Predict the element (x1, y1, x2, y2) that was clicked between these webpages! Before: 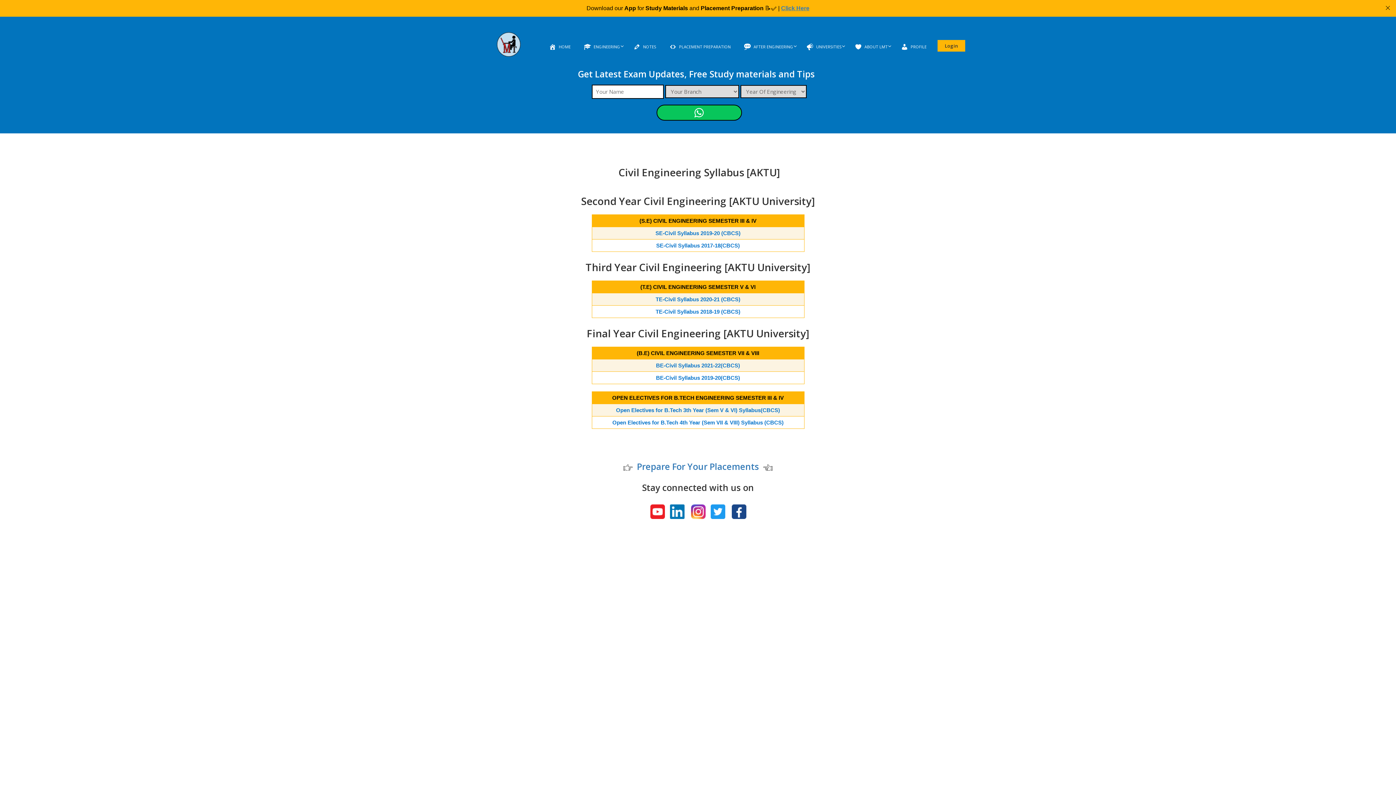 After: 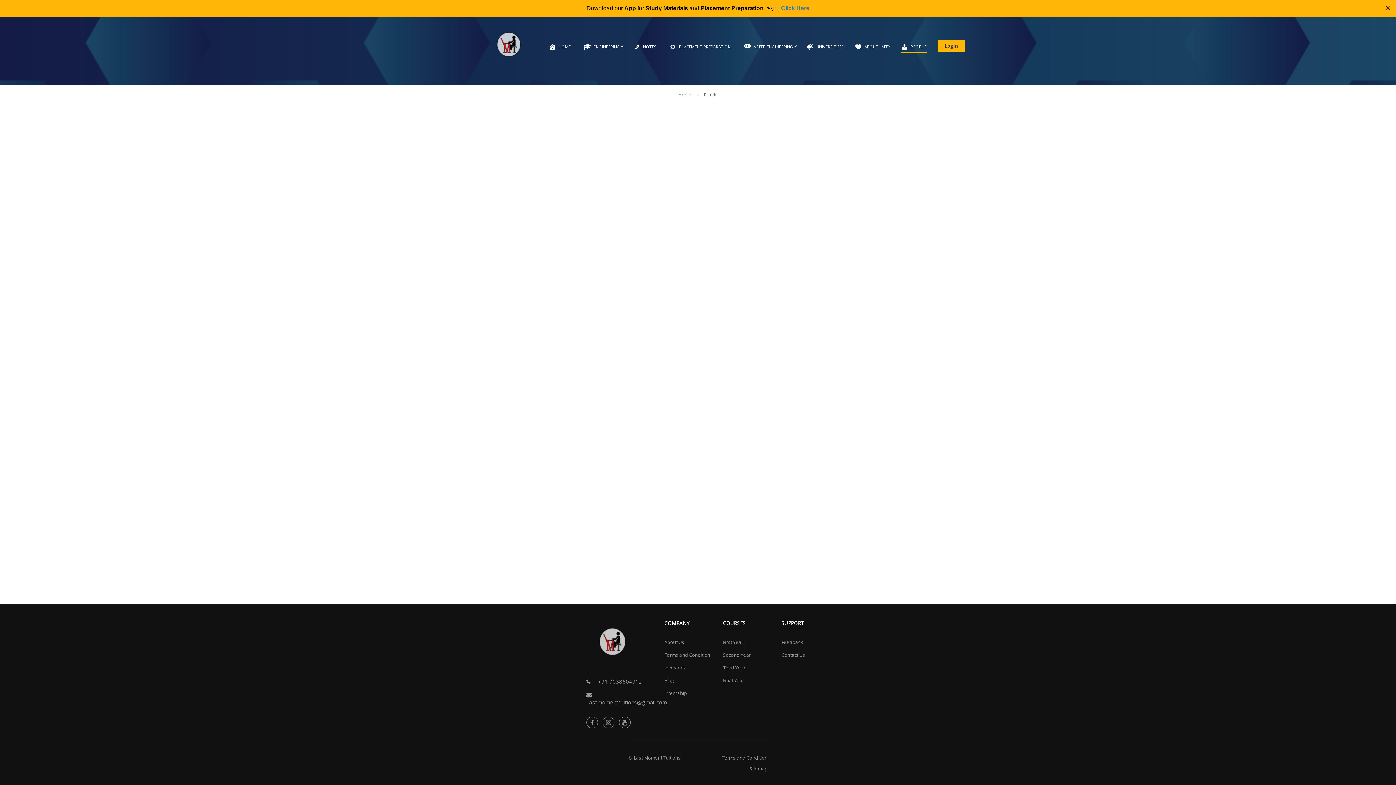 Action: bbox: (895, 38, 932, 59) label: PROFILE